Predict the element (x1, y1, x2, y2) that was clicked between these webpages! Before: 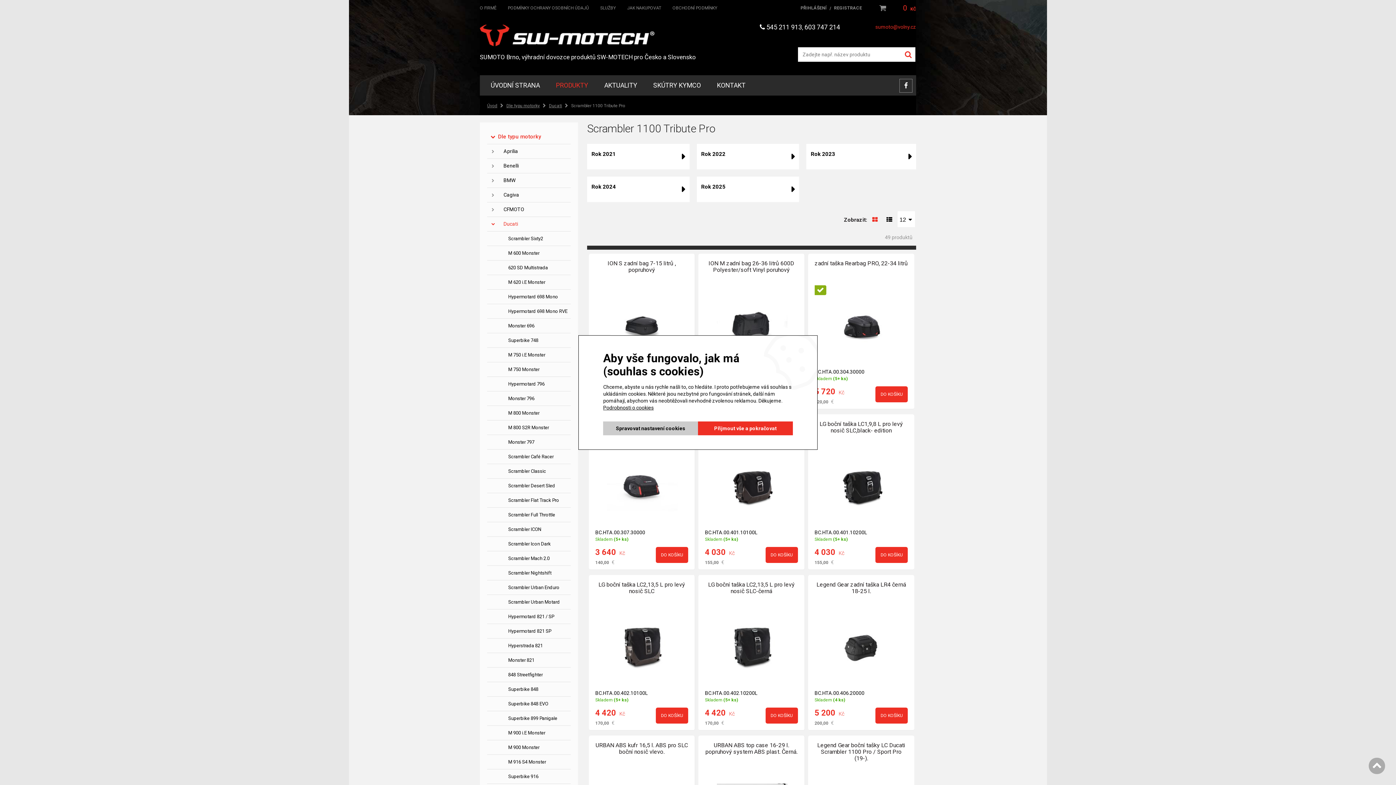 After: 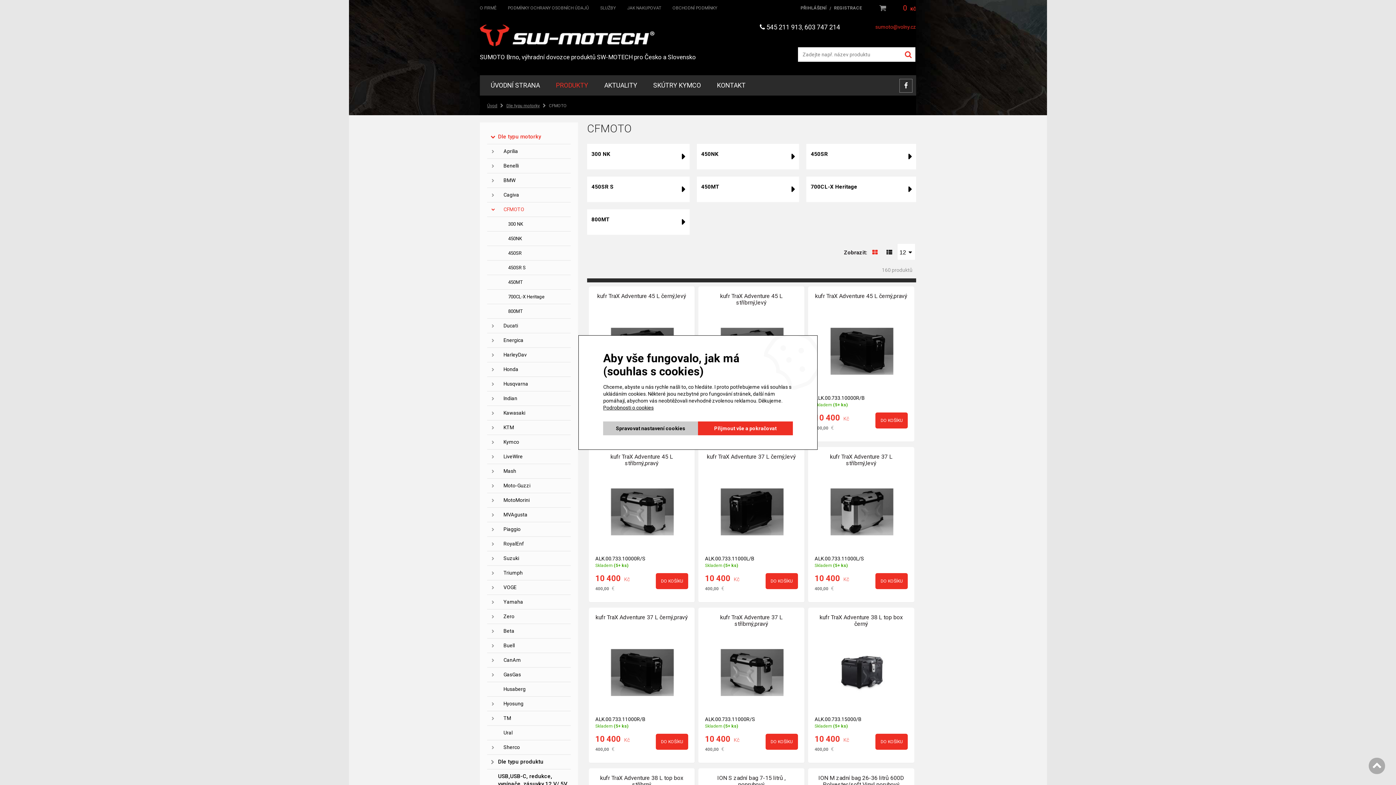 Action: label: CFMOTO bbox: (487, 202, 570, 217)